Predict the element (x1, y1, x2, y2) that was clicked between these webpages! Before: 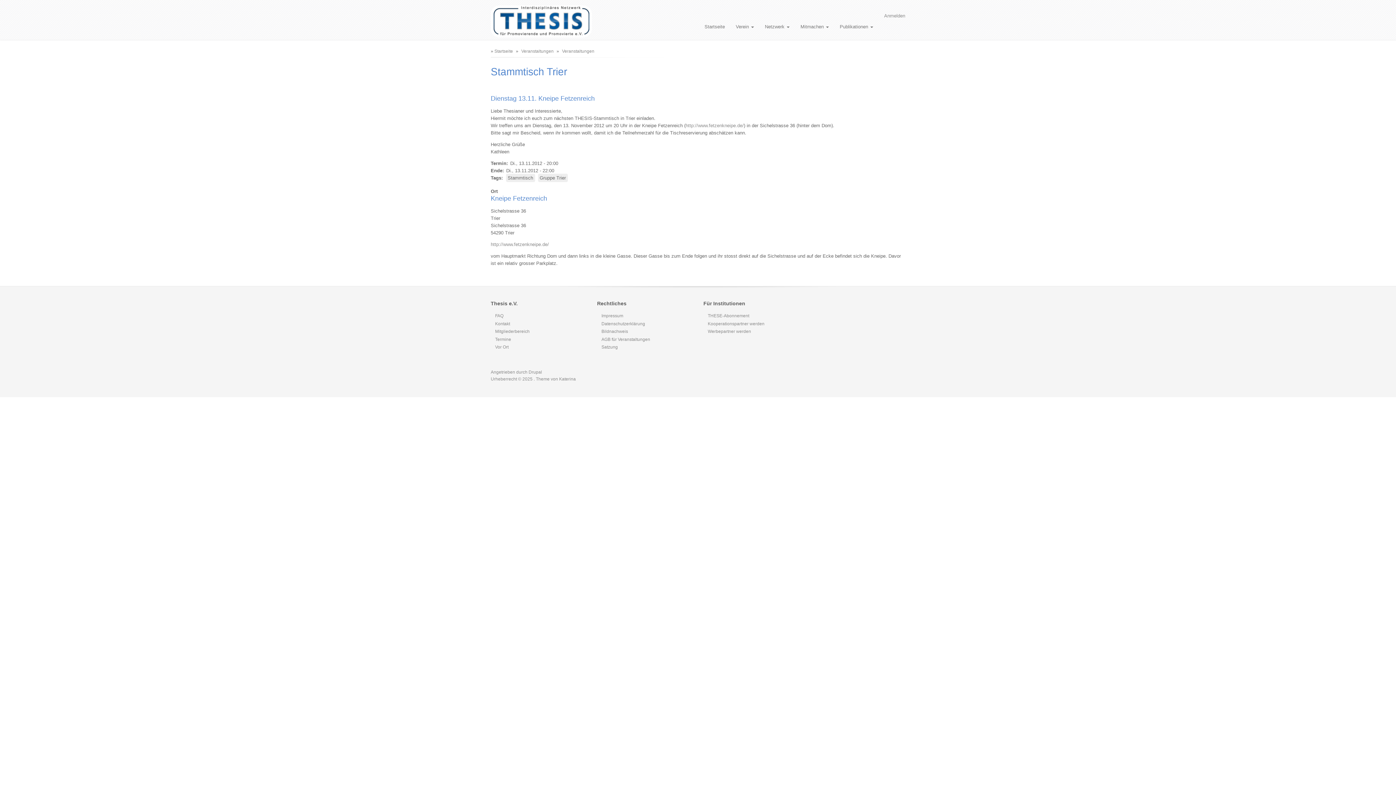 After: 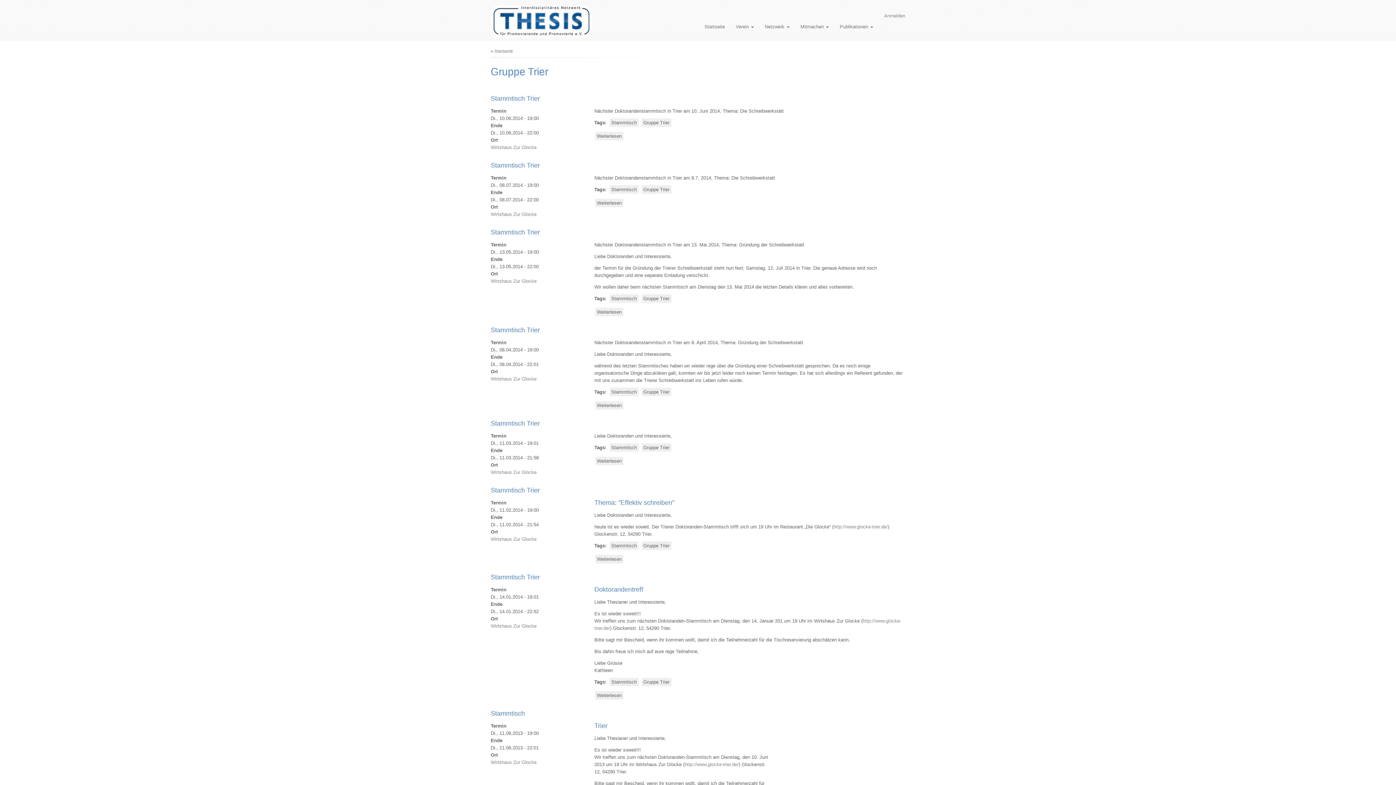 Action: label: Gruppe Trier bbox: (538, 173, 567, 182)